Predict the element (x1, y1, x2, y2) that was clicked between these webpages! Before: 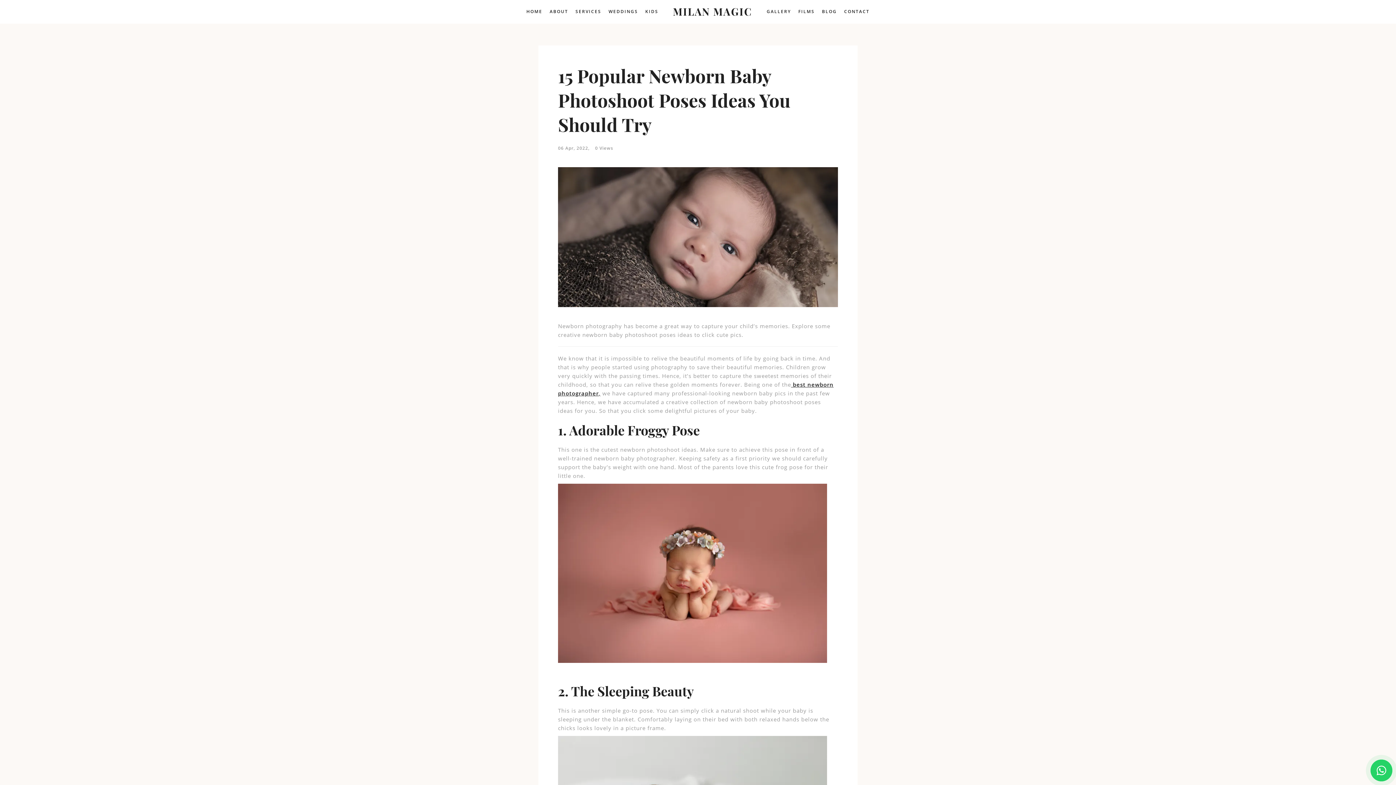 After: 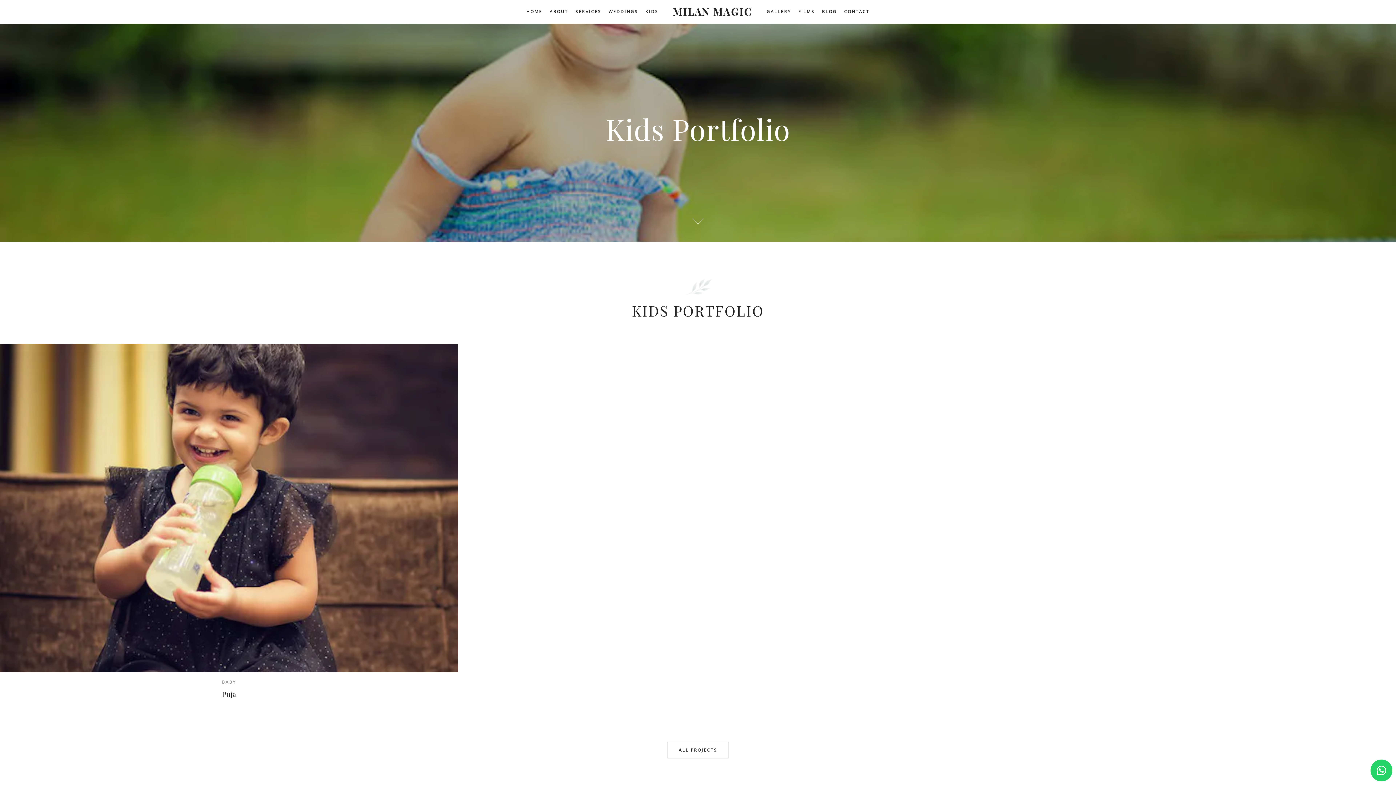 Action: bbox: (641, 7, 662, 16) label: KIDS